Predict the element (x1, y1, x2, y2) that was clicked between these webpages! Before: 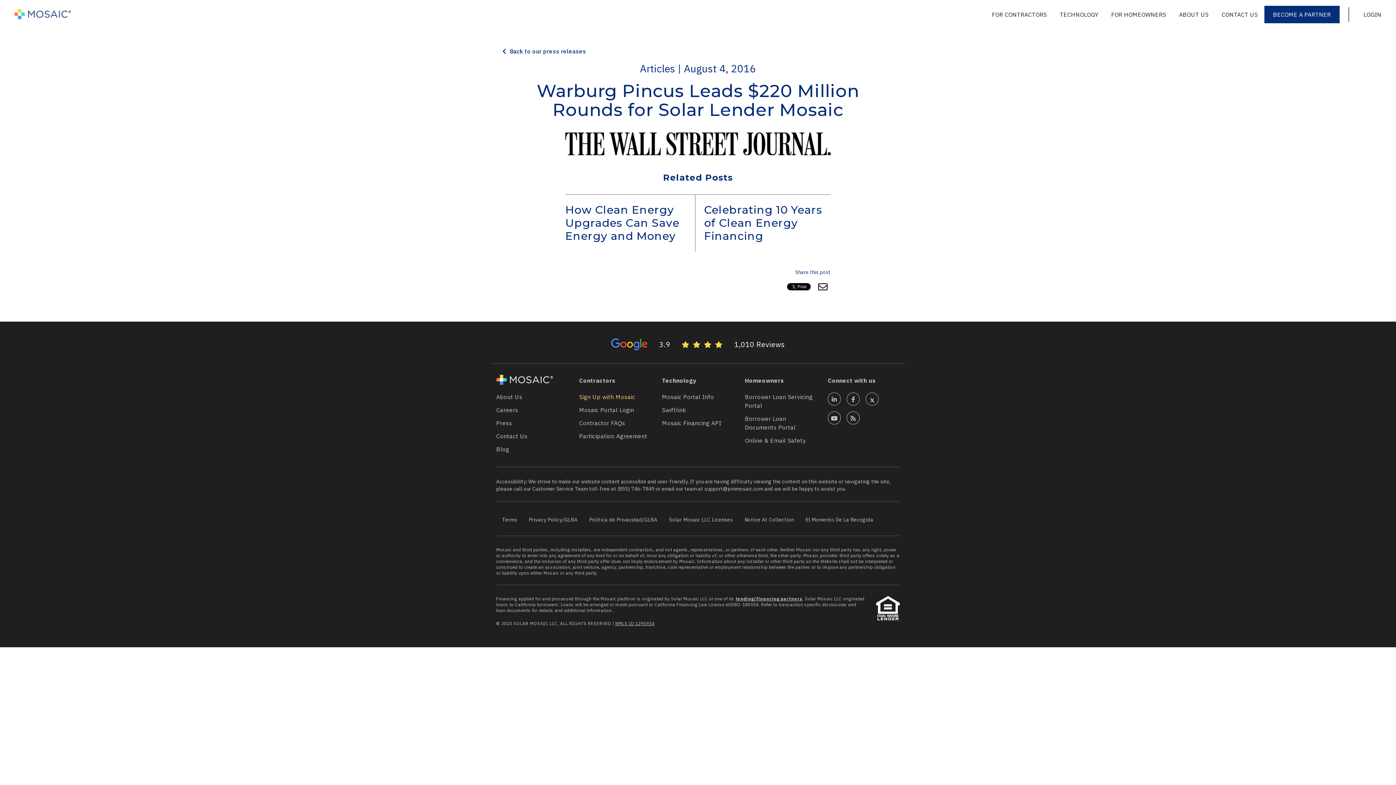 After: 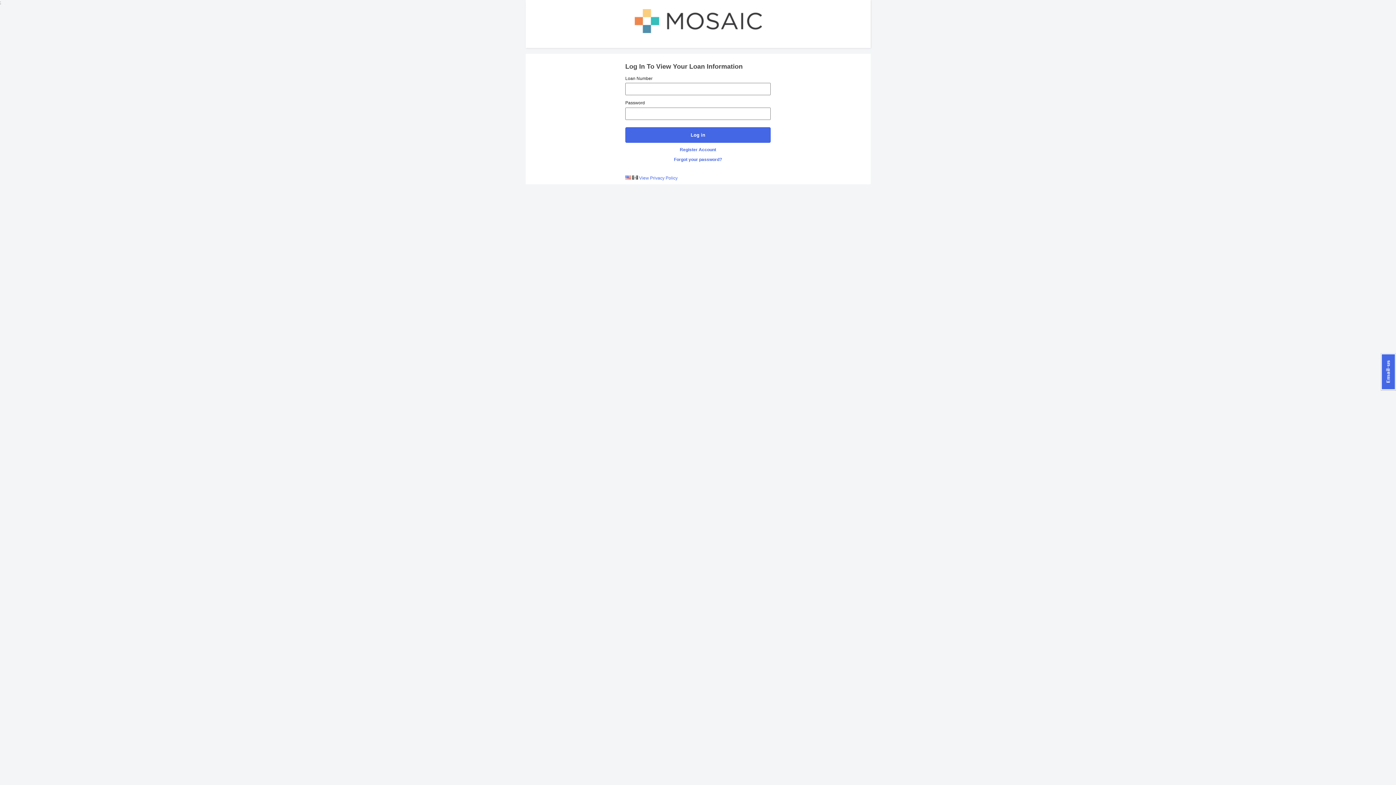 Action: label: Borrower Loan Servicing Portal bbox: (745, 392, 817, 410)